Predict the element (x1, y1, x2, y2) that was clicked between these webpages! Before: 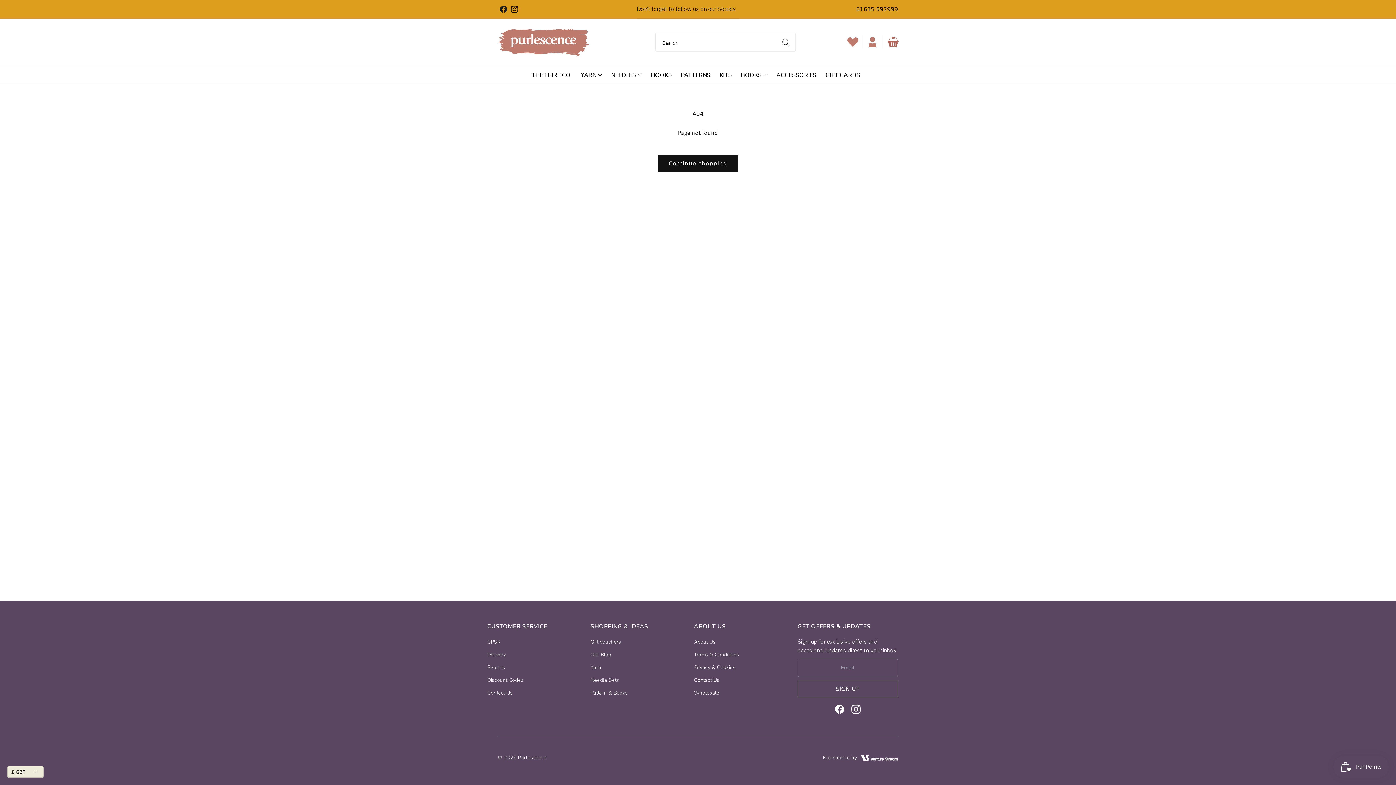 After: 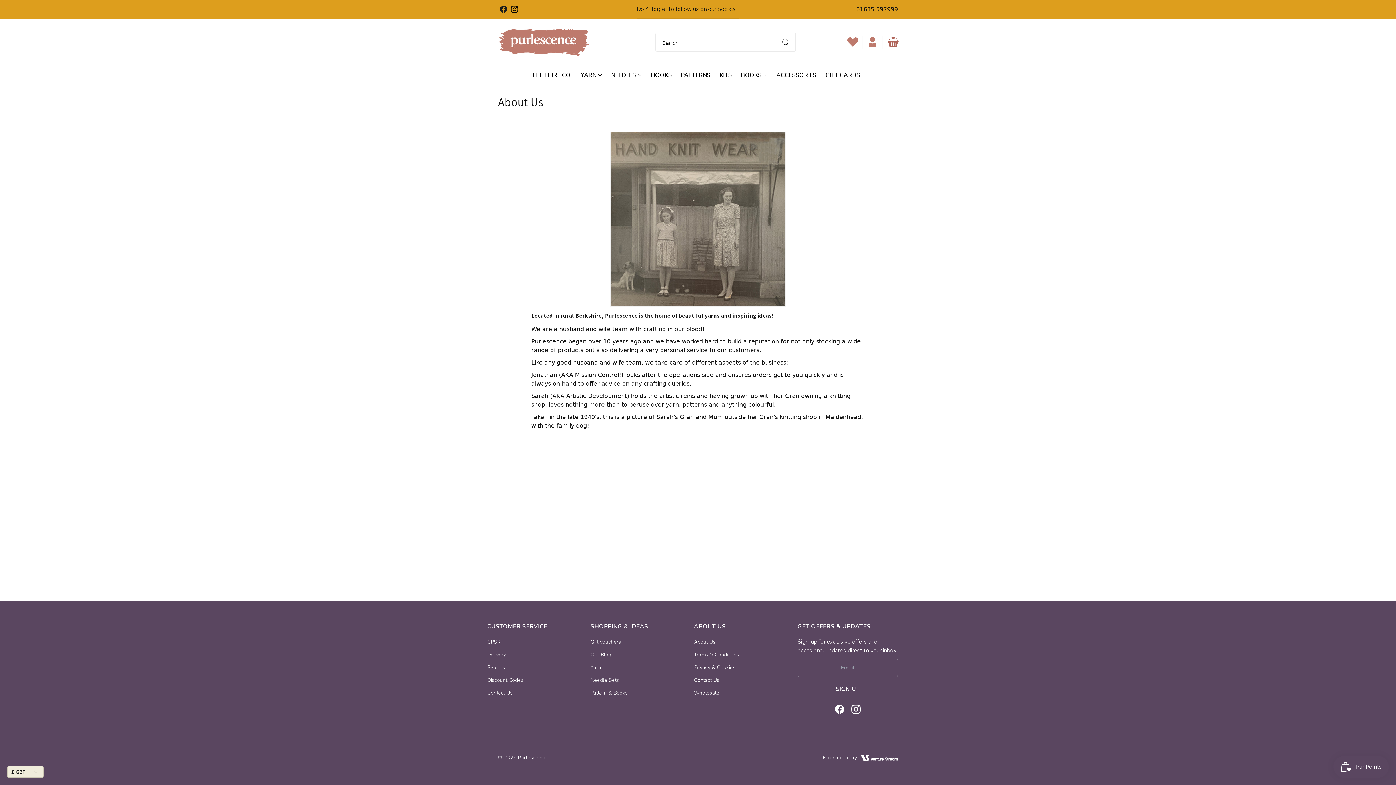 Action: bbox: (694, 637, 715, 648) label: About Us